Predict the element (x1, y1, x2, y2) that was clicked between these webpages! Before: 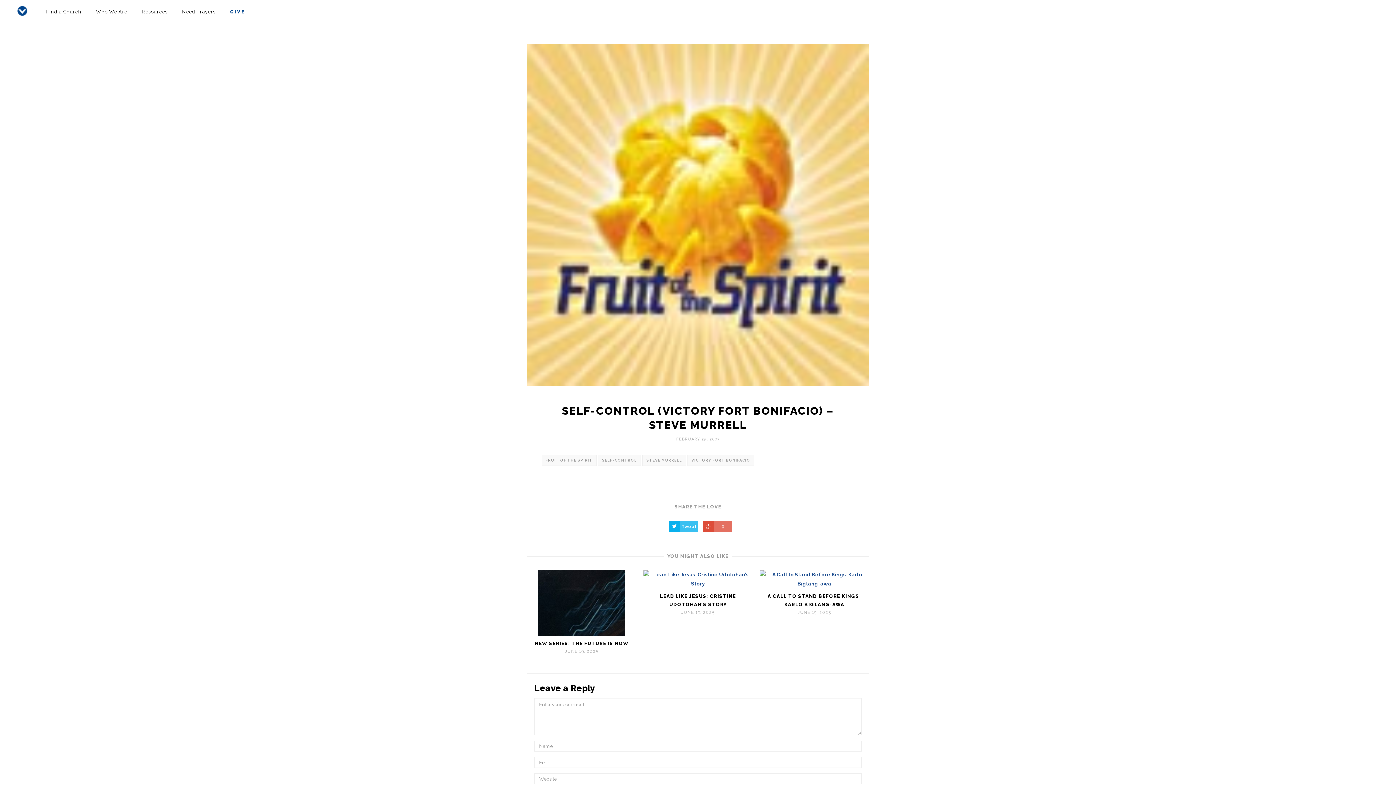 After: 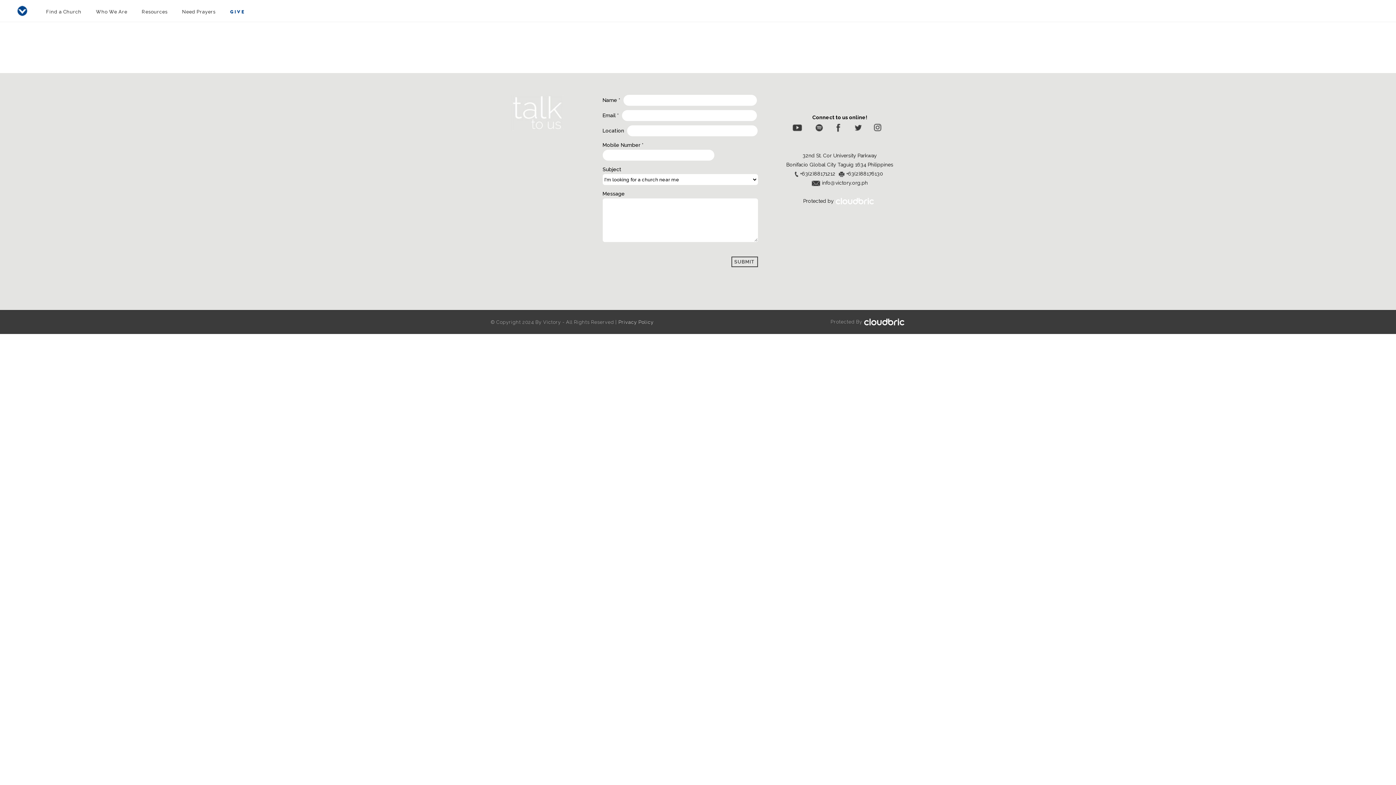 Action: bbox: (687, 455, 754, 466) label: VICTORY FORT BONIFACIO